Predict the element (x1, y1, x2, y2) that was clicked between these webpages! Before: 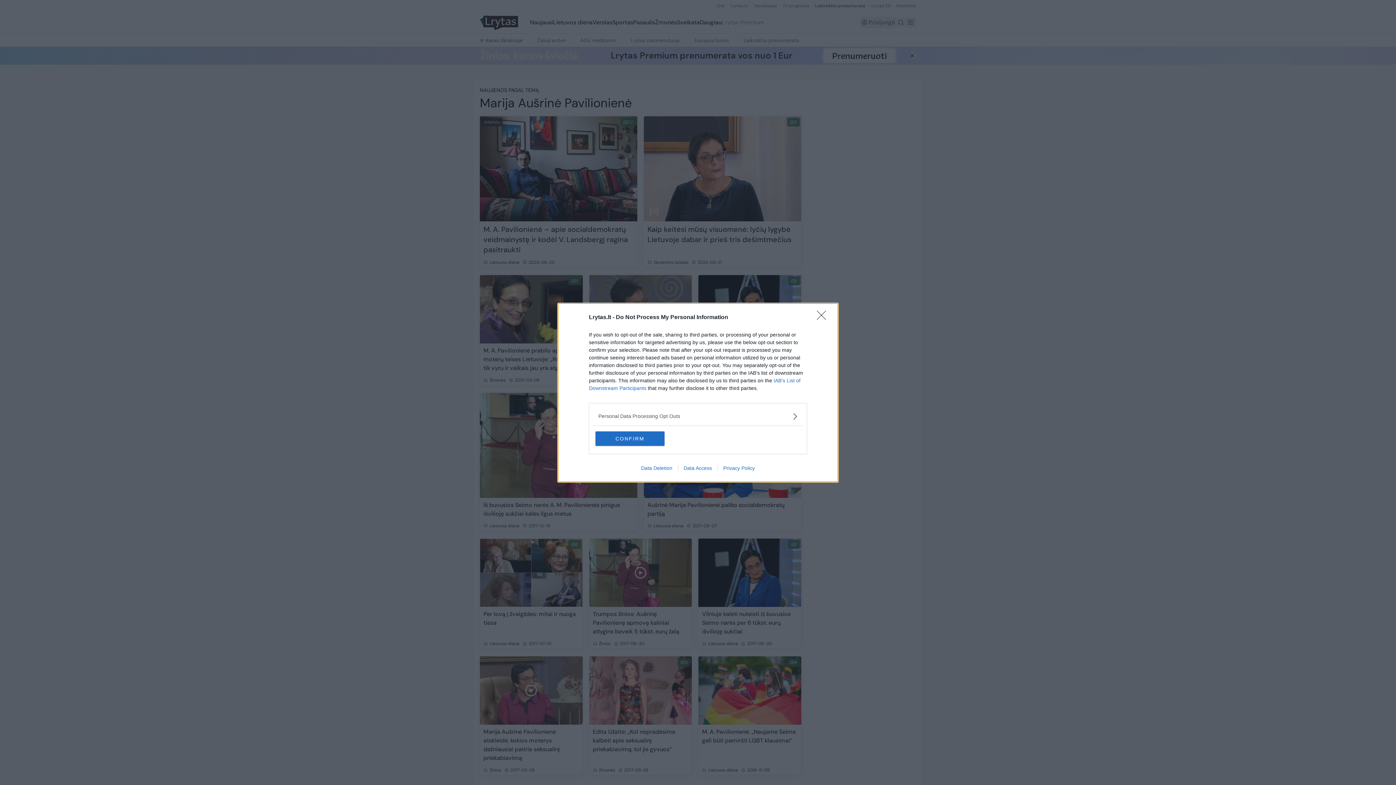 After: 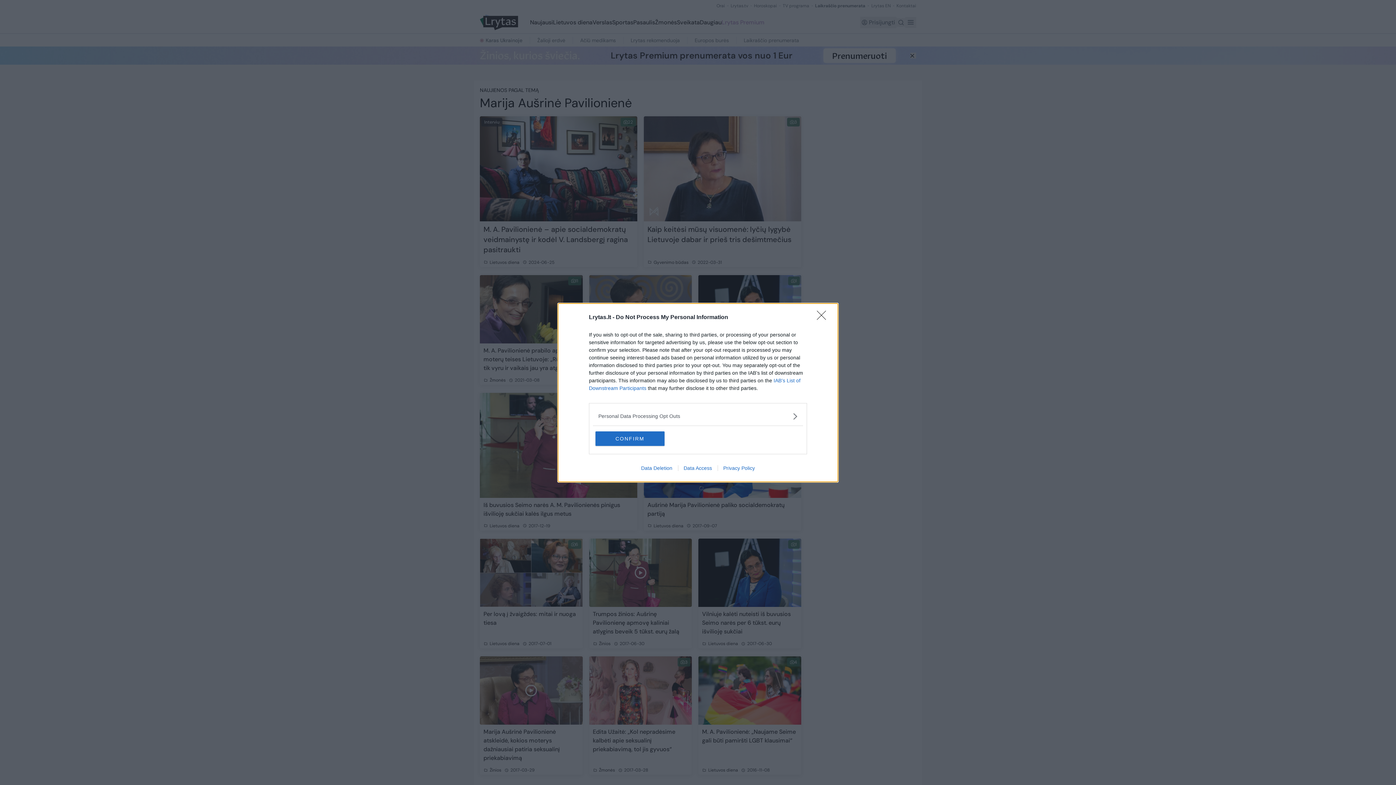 Action: label: Privacy Policy bbox: (717, 465, 760, 471)